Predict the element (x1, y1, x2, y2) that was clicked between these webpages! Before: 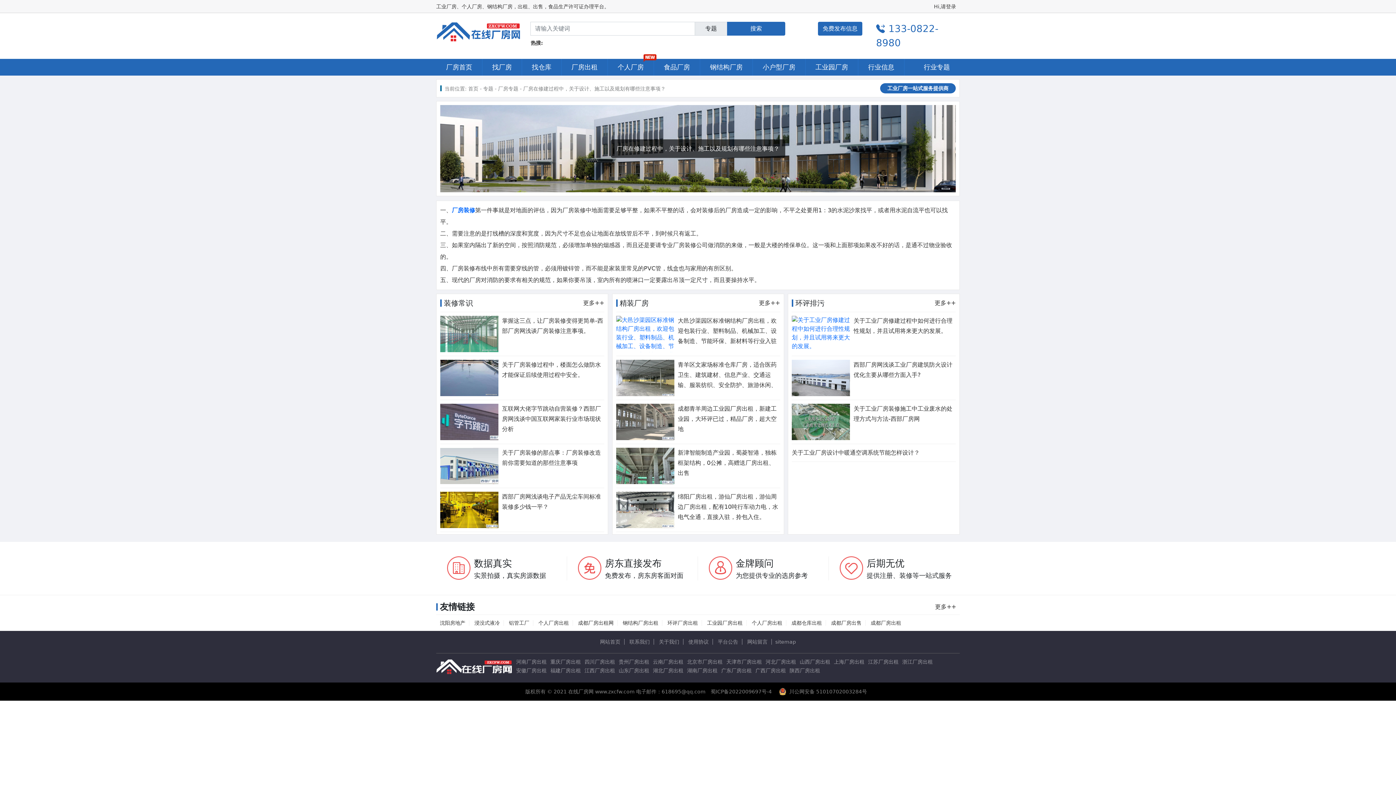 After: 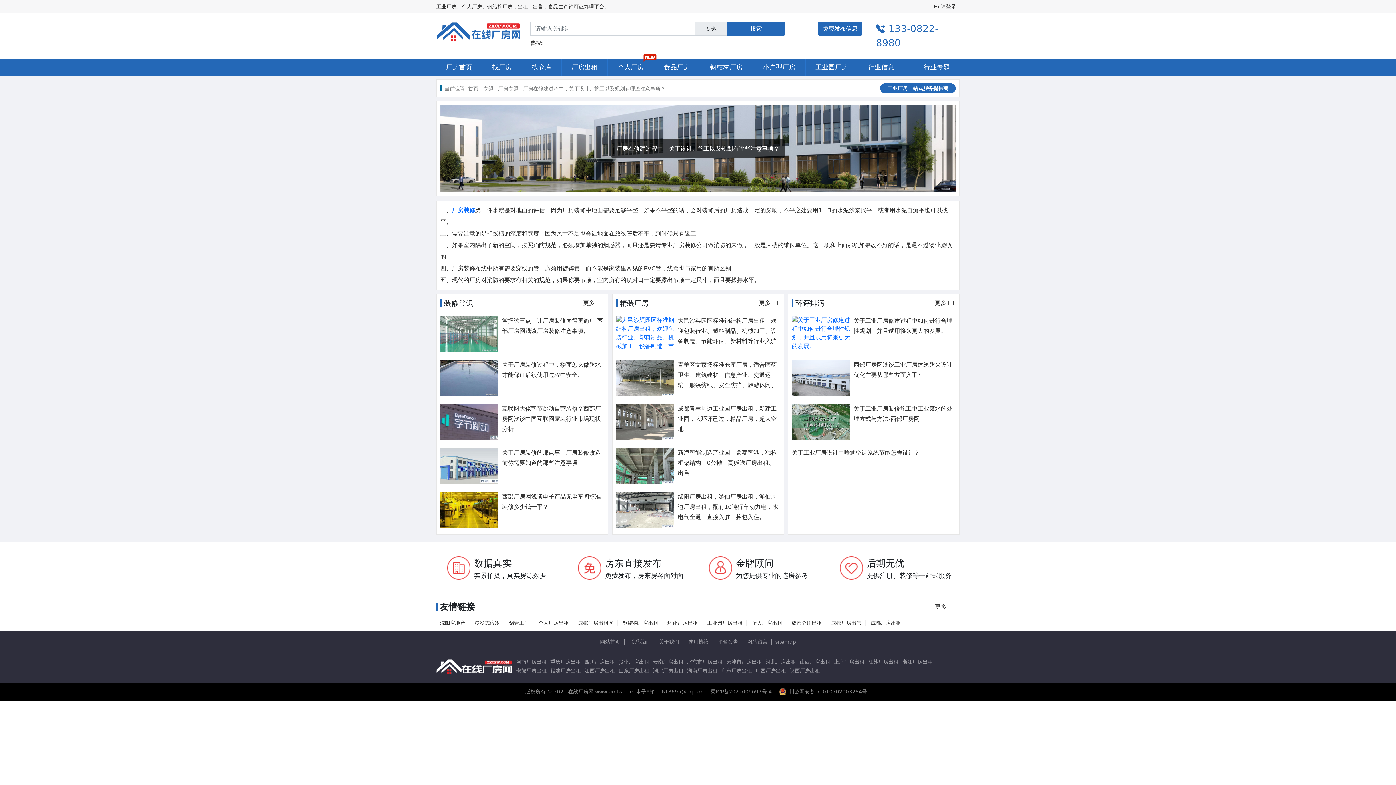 Action: bbox: (440, 492, 498, 528)